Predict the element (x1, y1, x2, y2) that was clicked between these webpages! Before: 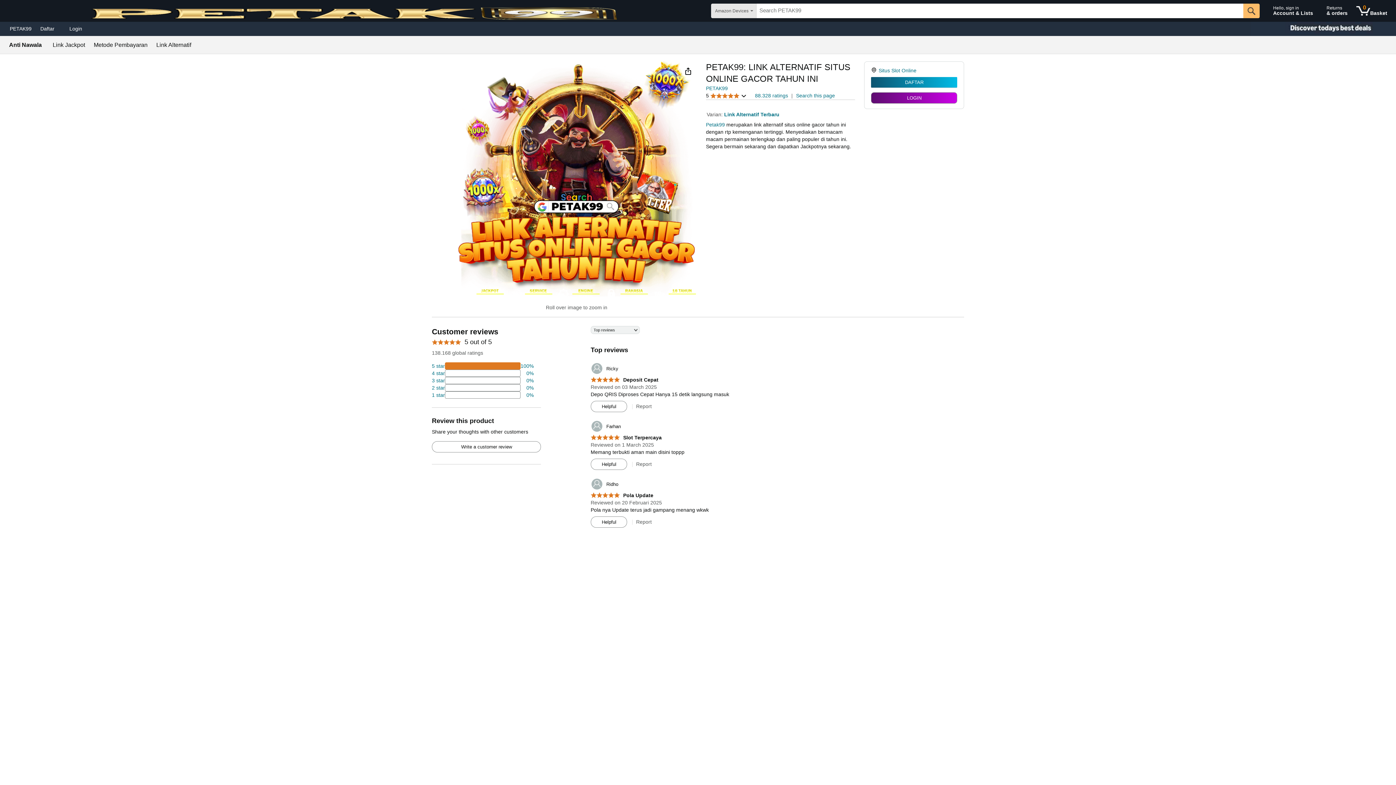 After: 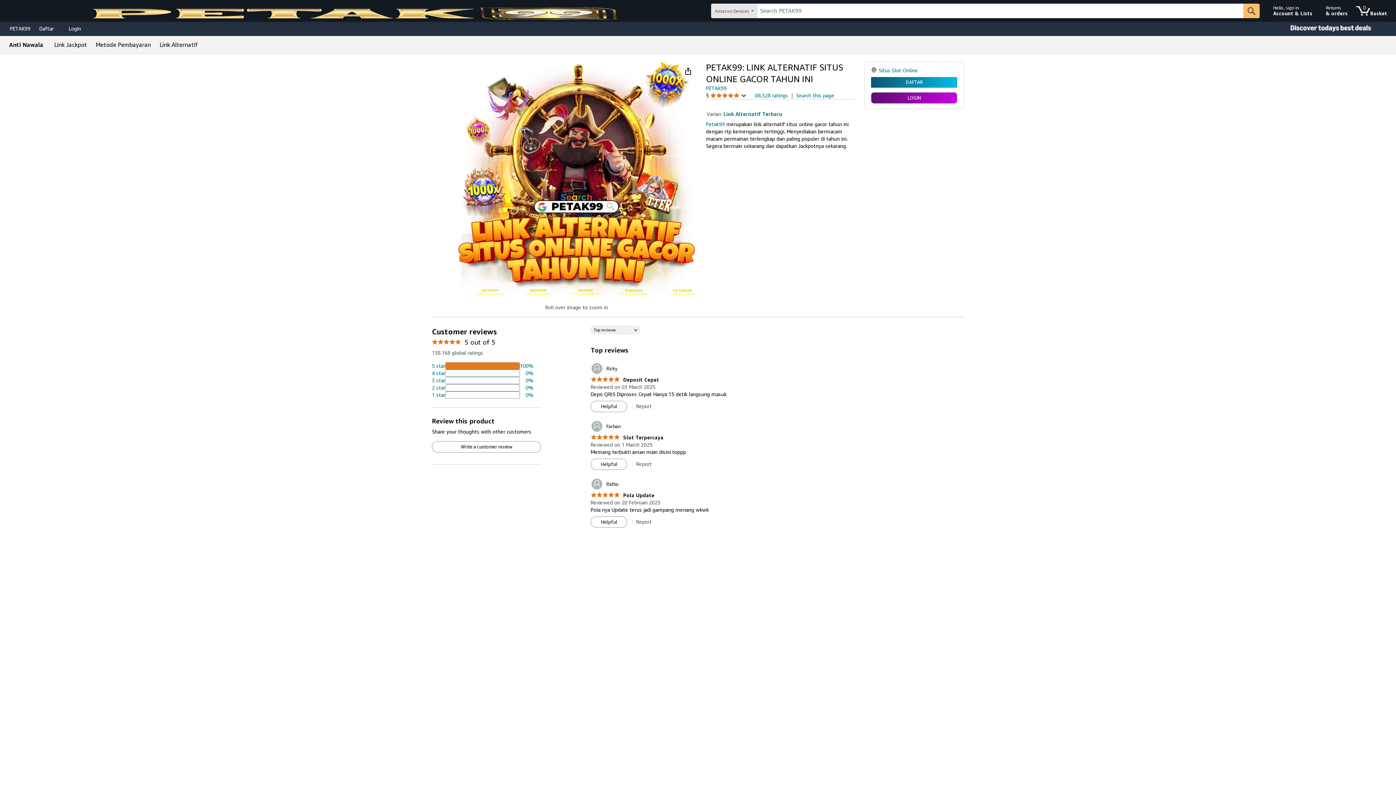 Action: label: 	Ridho bbox: (590, 478, 618, 490)